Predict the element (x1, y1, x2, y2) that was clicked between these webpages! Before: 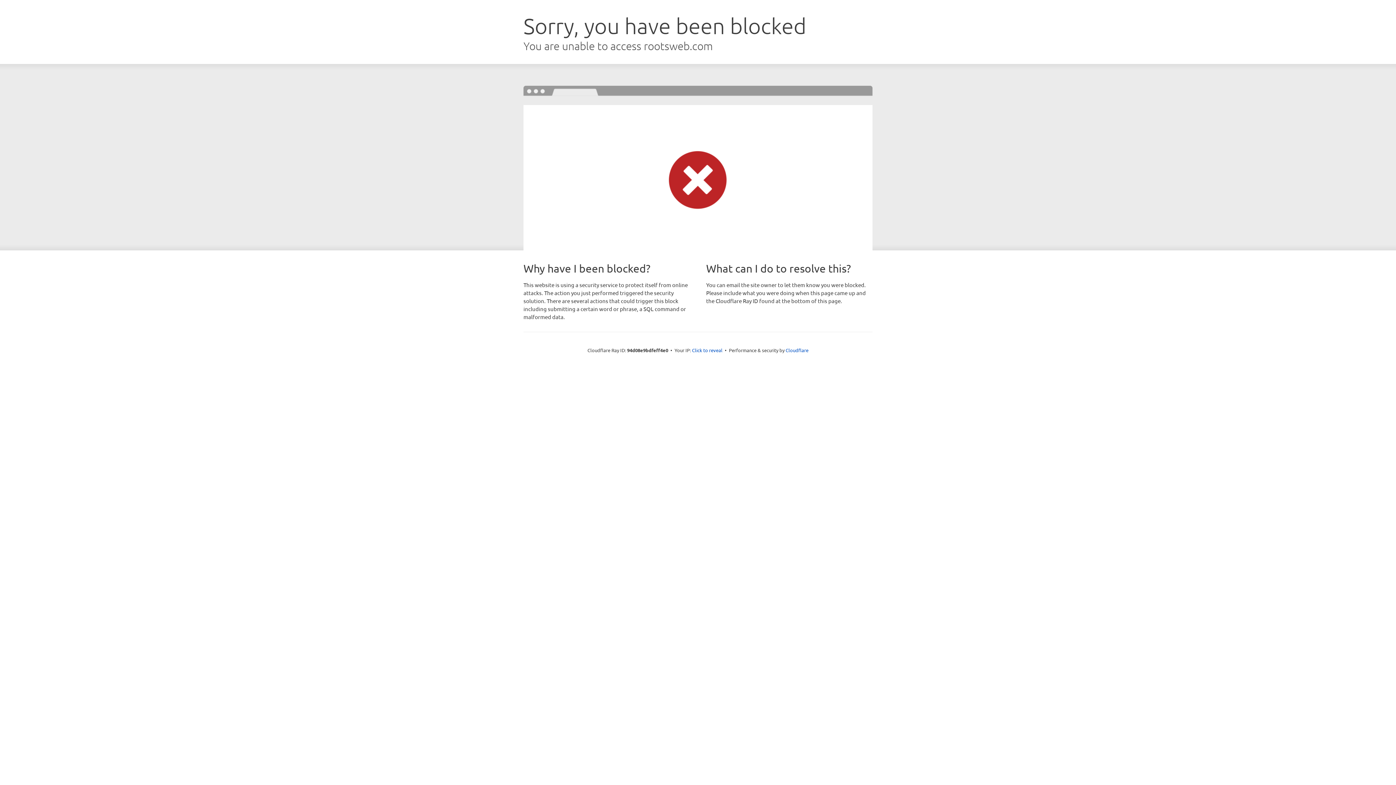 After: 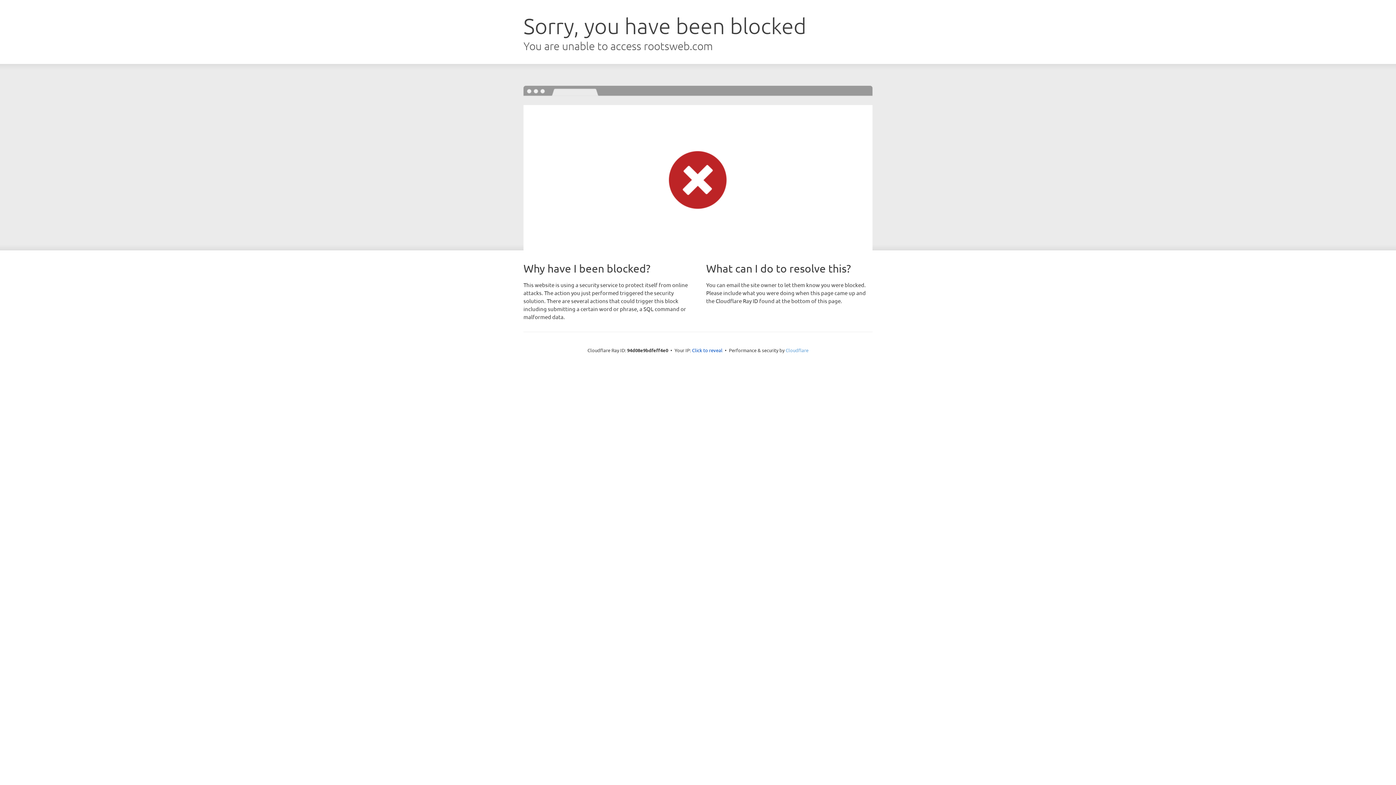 Action: label: Cloudflare bbox: (785, 347, 808, 353)